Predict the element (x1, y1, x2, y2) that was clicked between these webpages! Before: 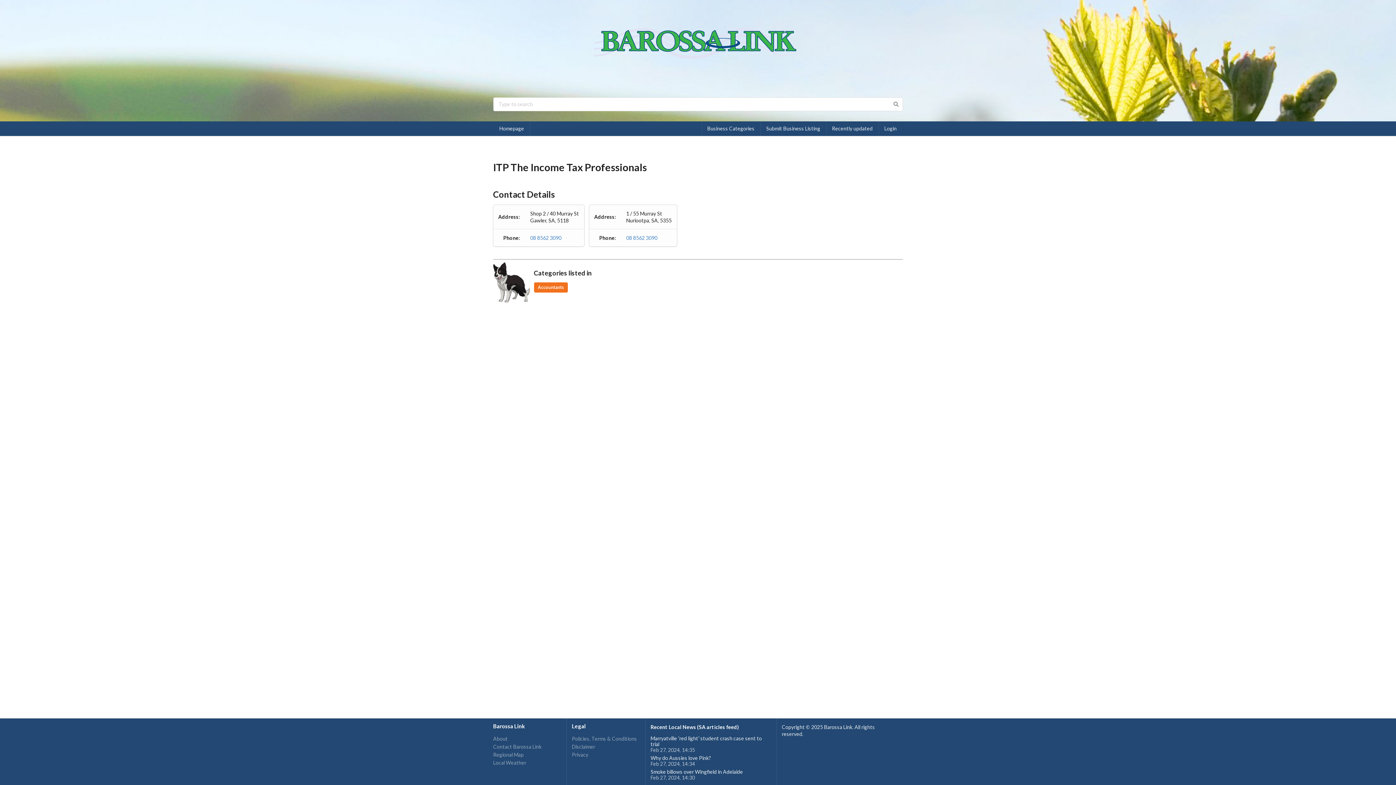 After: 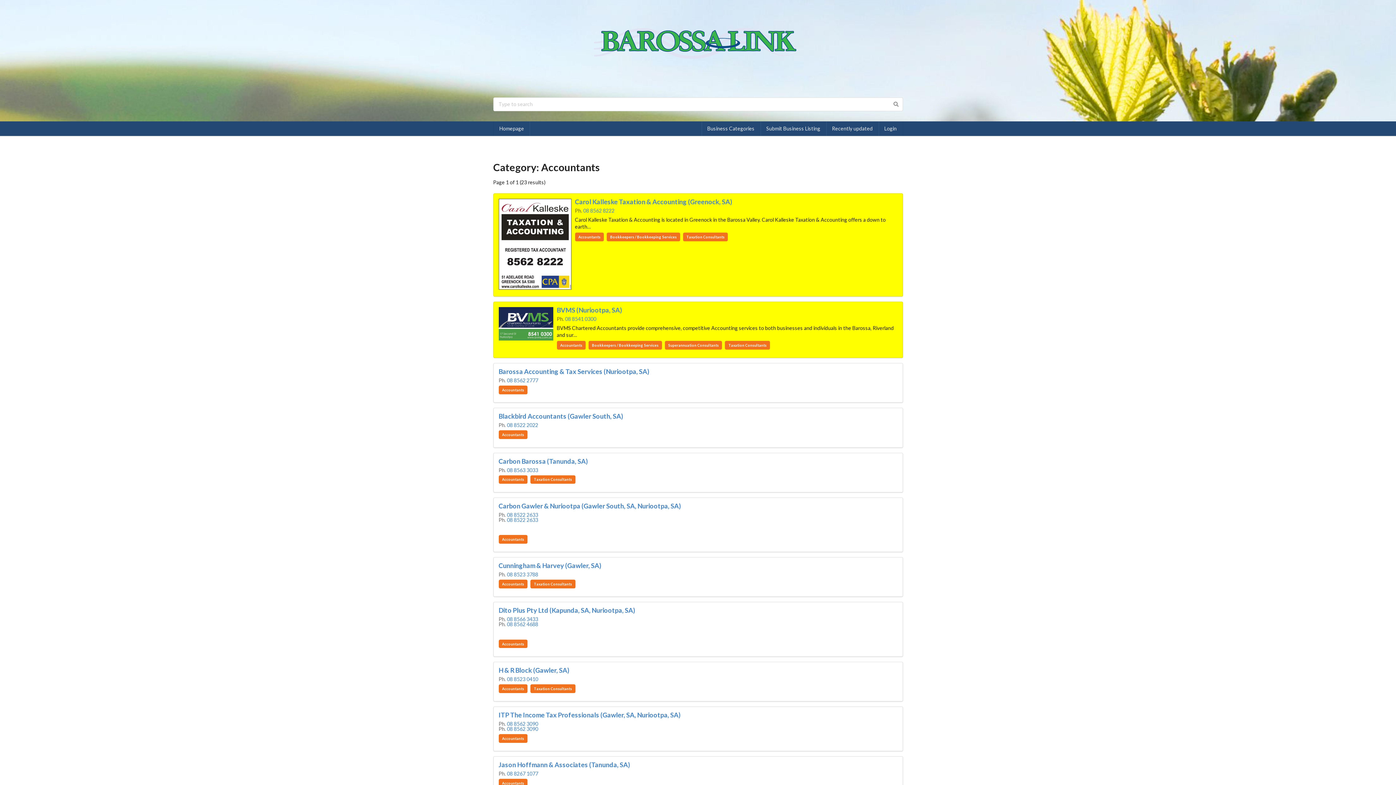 Action: bbox: (534, 282, 568, 292) label: Accountants